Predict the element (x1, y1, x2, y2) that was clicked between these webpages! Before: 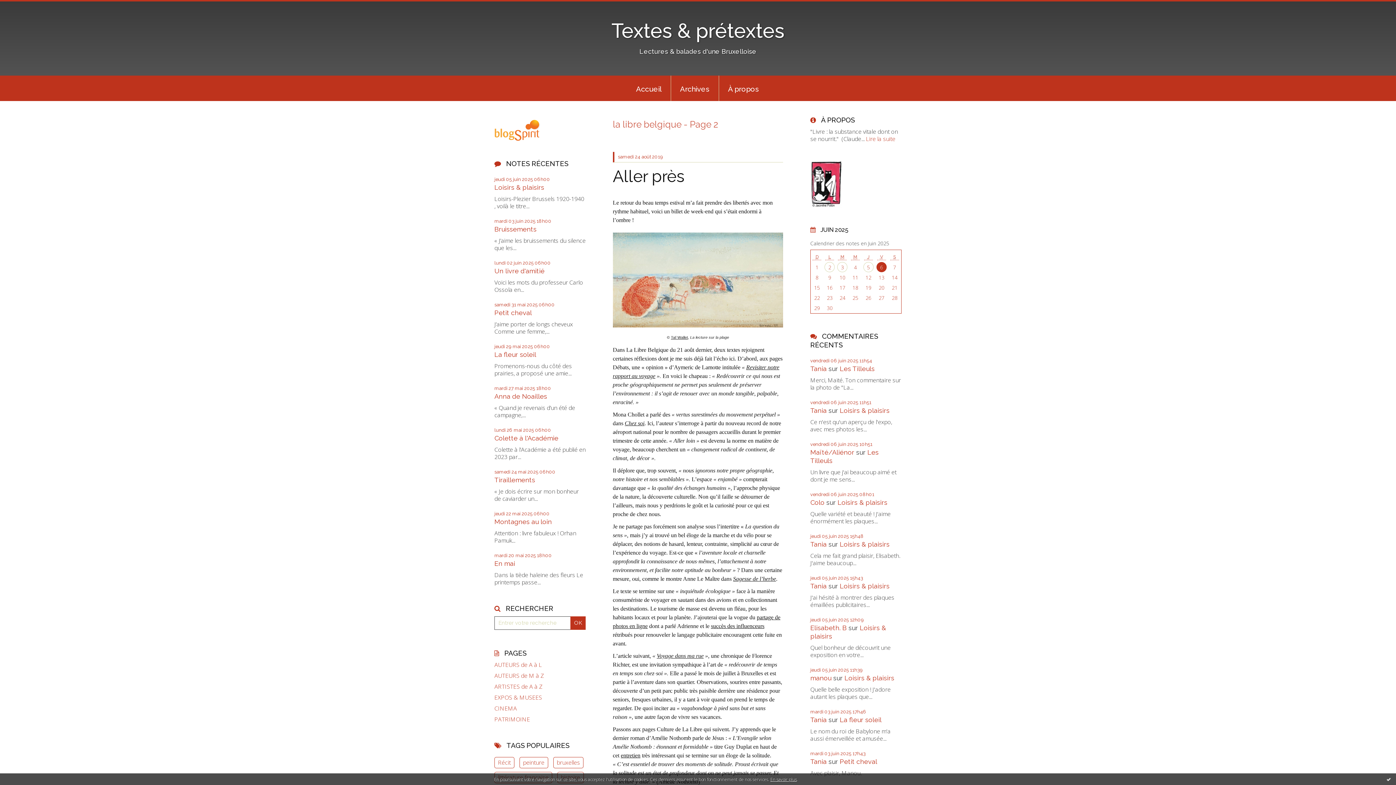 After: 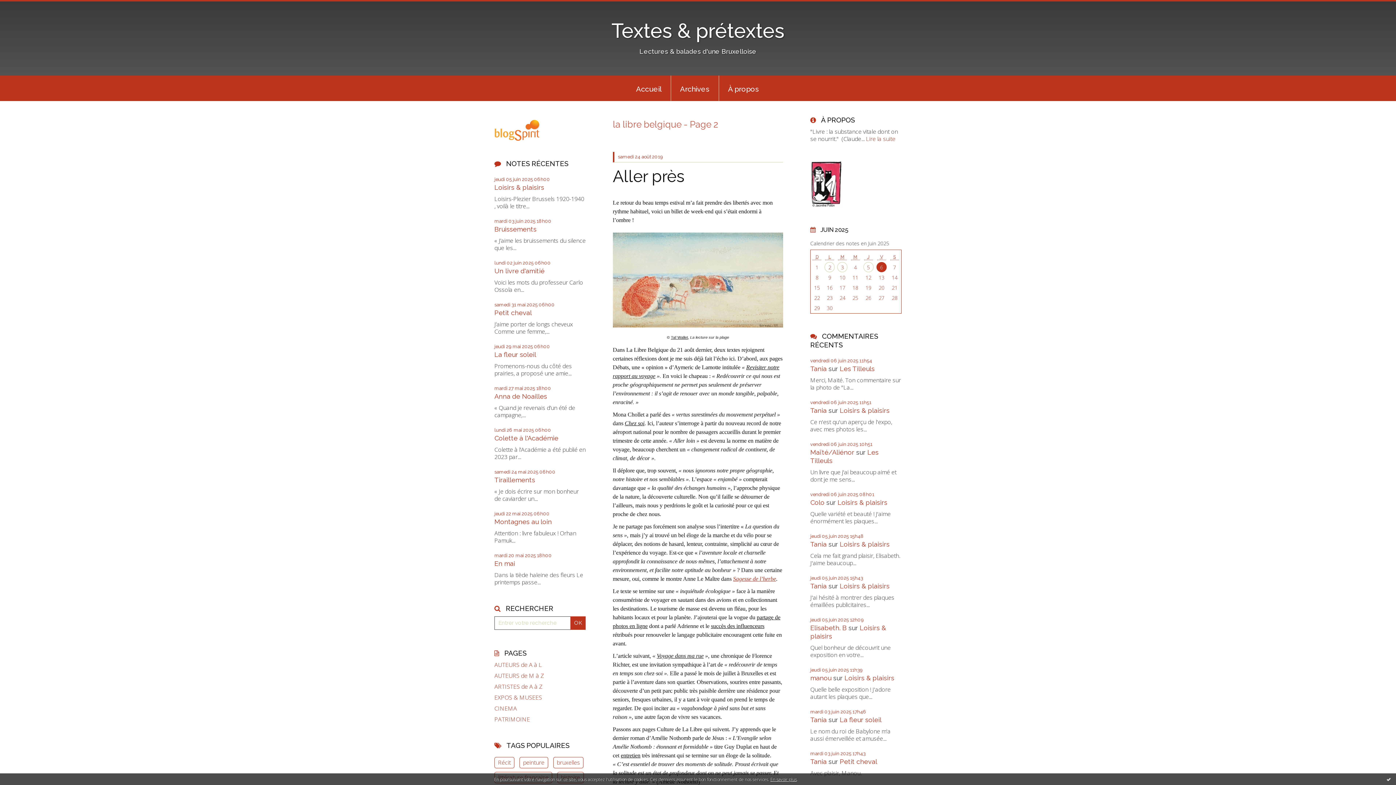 Action: bbox: (733, 575, 776, 582) label: Sagesse de l’herbe